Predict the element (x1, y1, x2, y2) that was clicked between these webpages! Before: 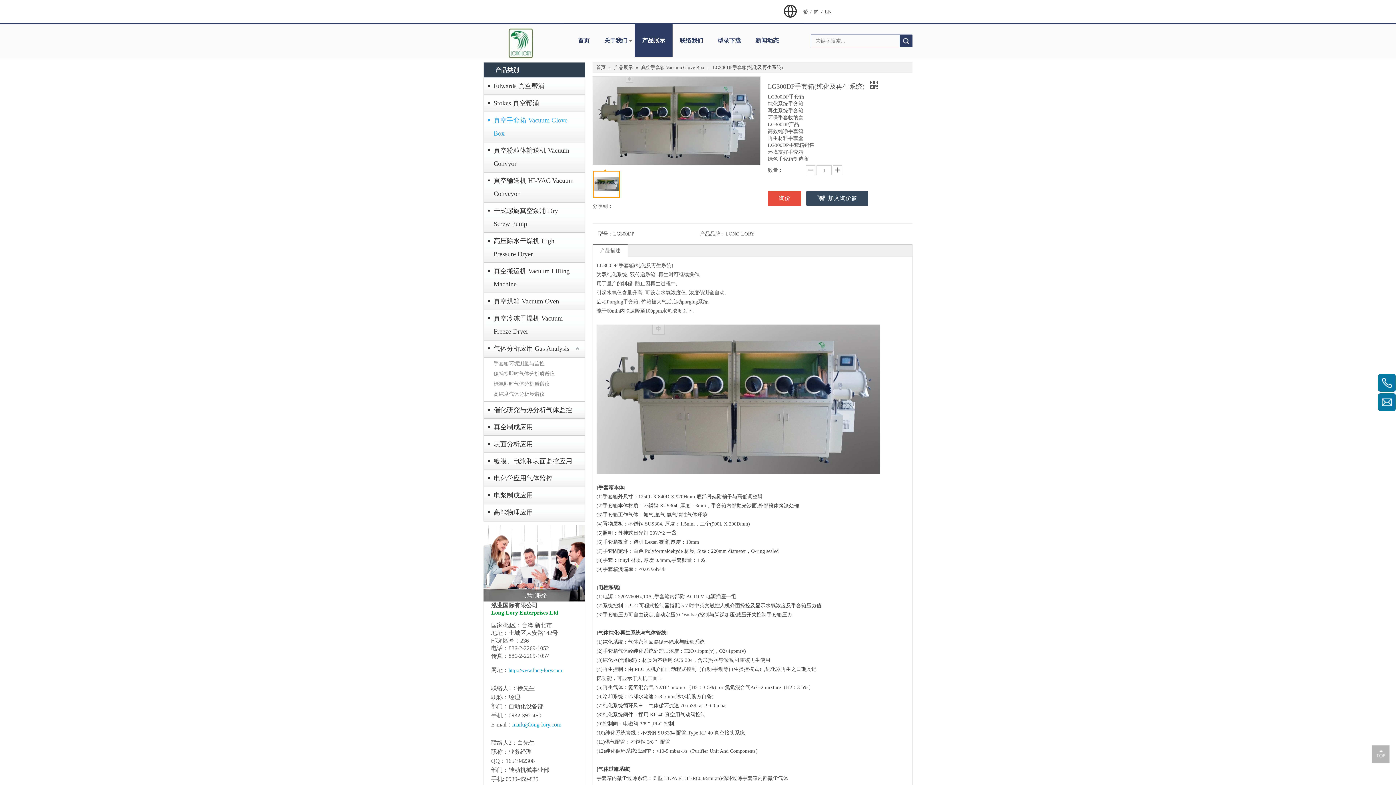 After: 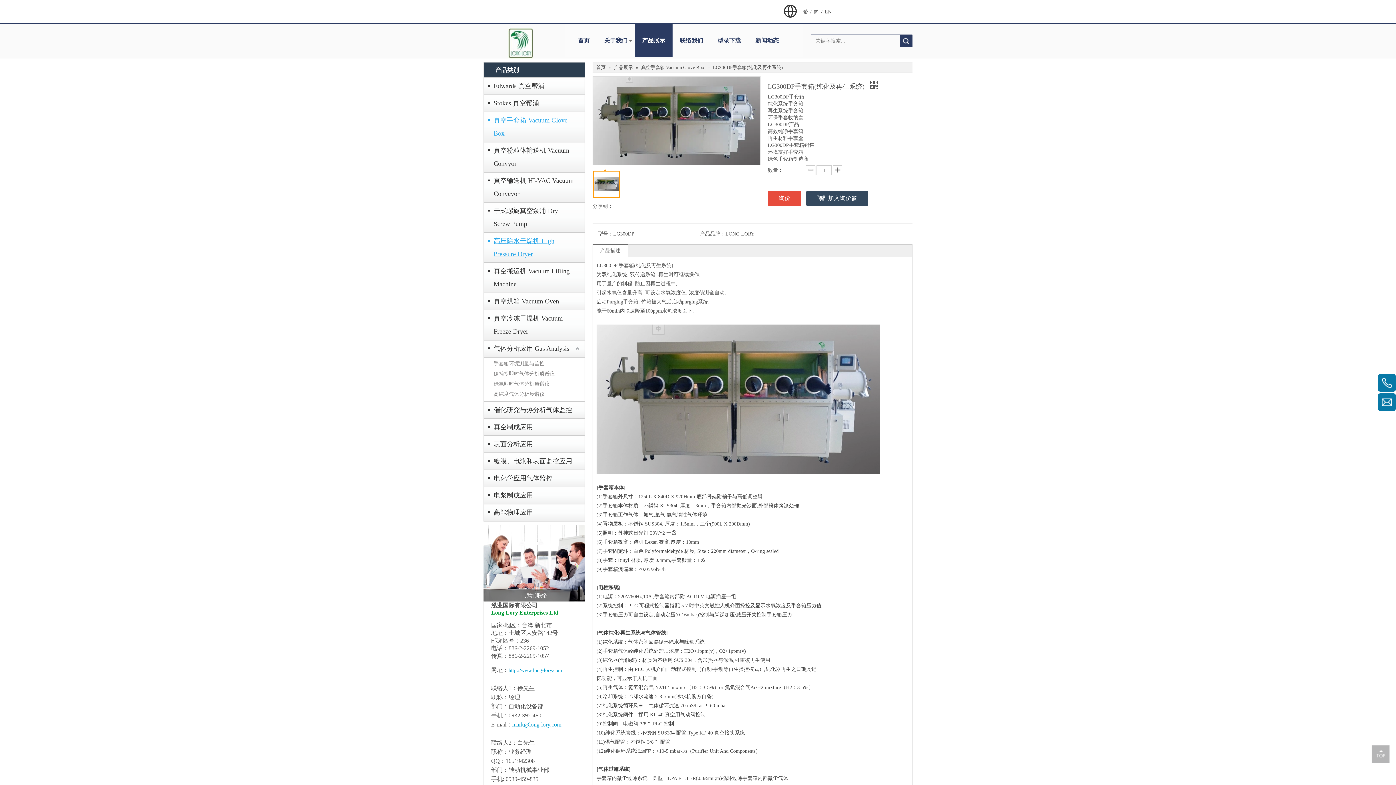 Action: label: 高压除水干燥机 High Pressure Dryer bbox: (488, 234, 581, 260)